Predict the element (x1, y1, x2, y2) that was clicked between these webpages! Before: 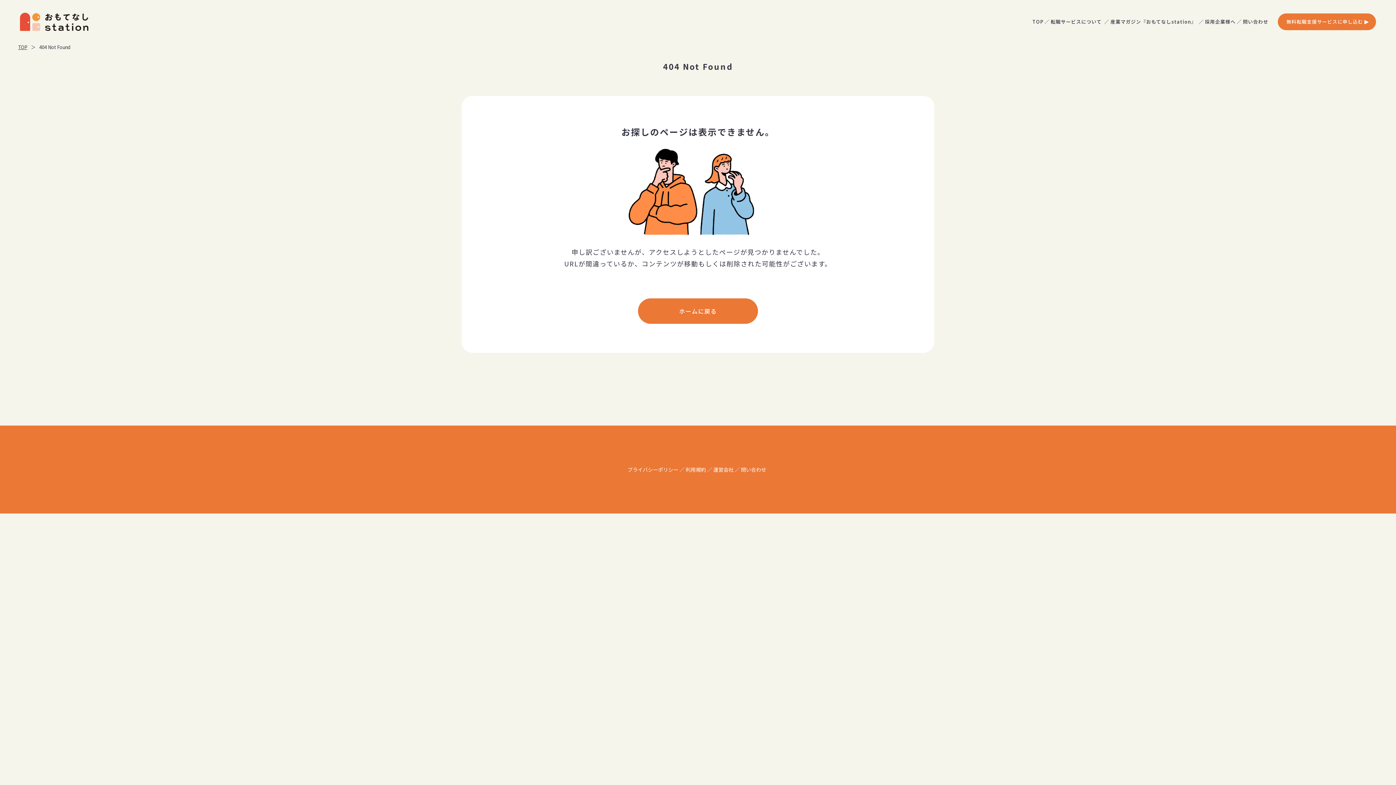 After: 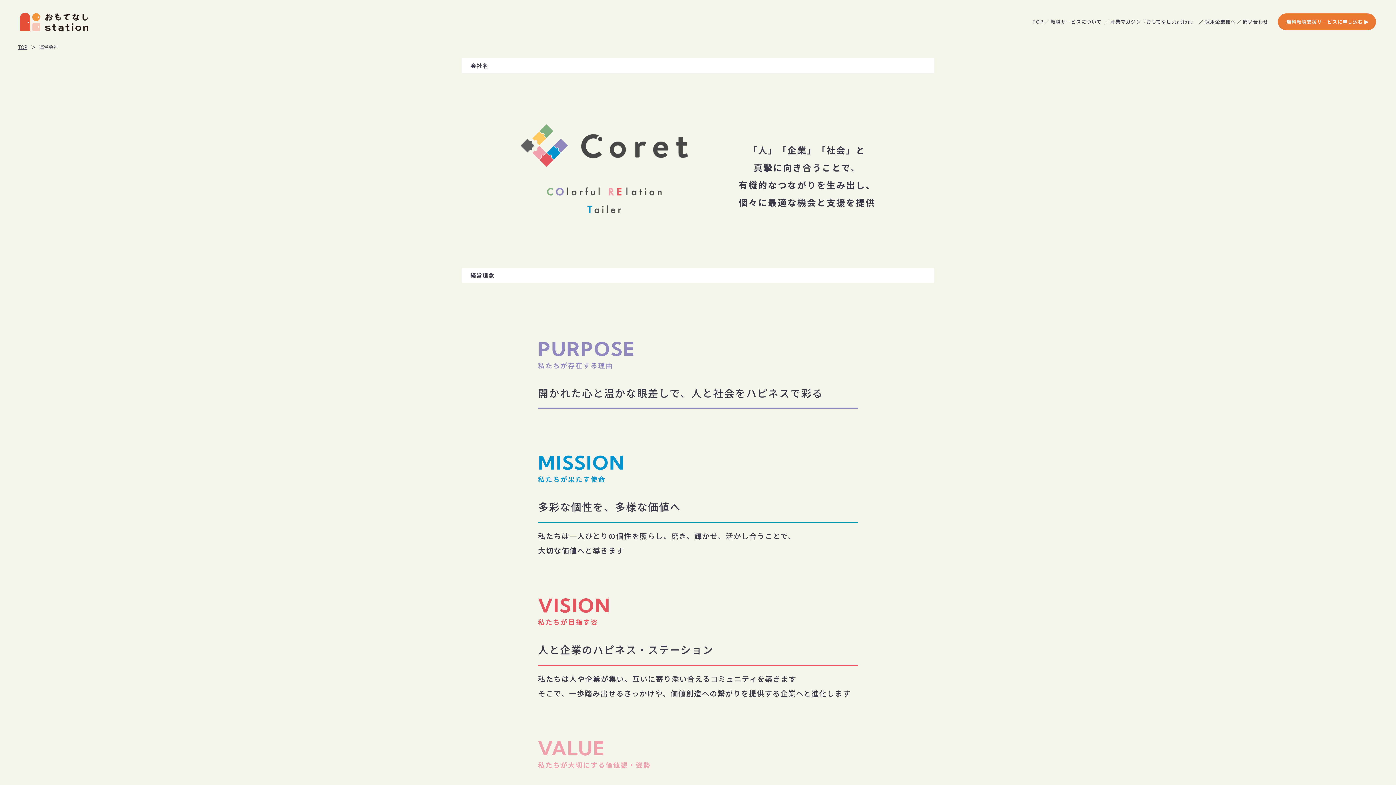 Action: label: 運営会社 bbox: (713, 466, 733, 473)